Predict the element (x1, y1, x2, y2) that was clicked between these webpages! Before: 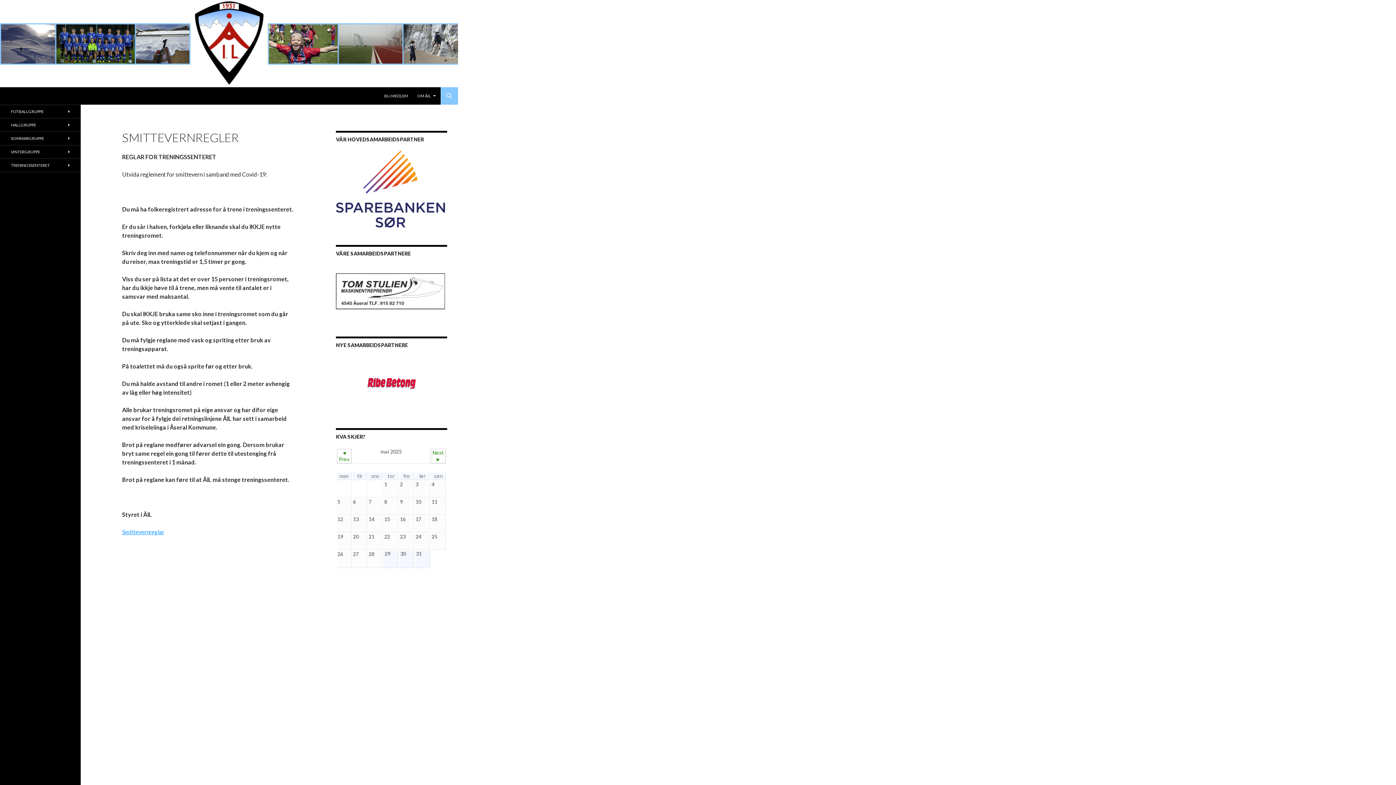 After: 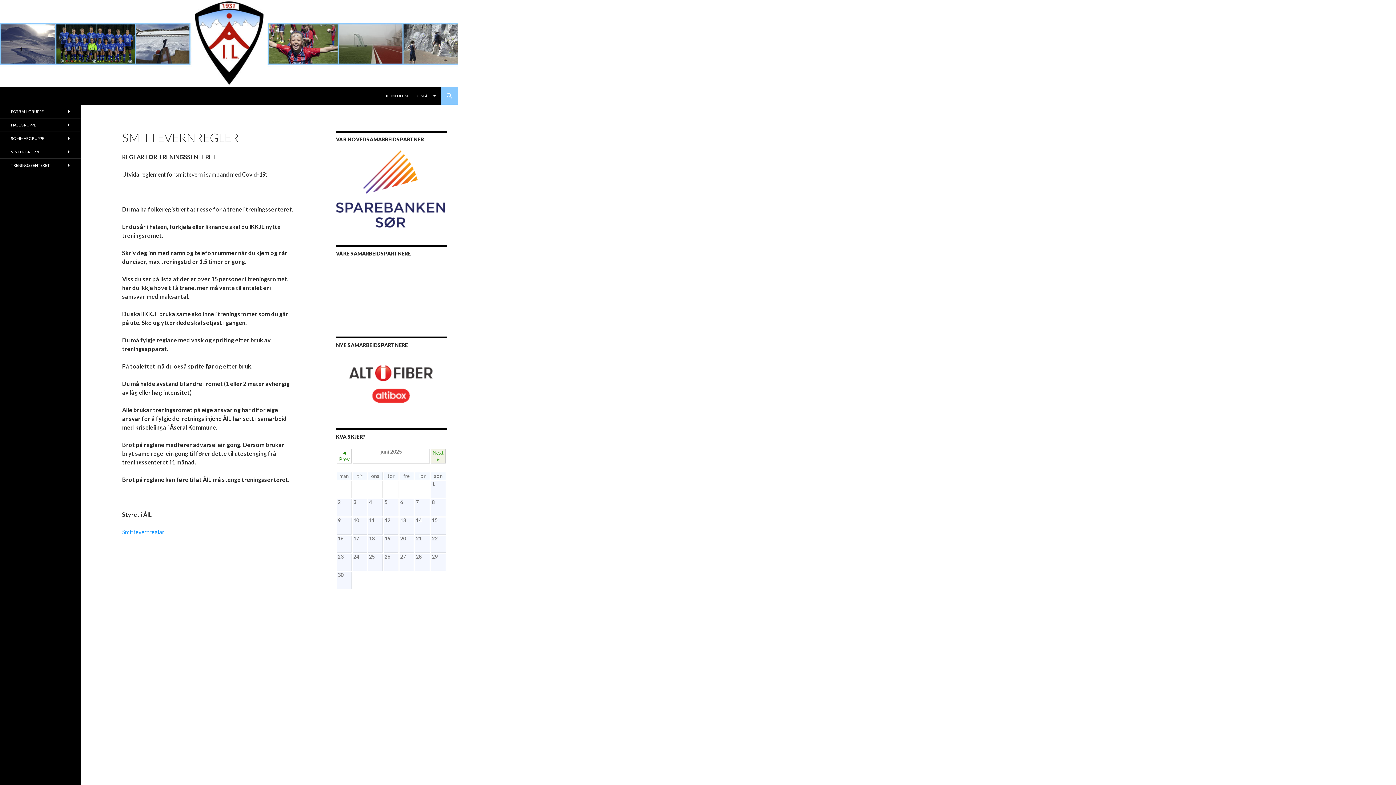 Action: label: Next ► bbox: (430, 449, 445, 463)